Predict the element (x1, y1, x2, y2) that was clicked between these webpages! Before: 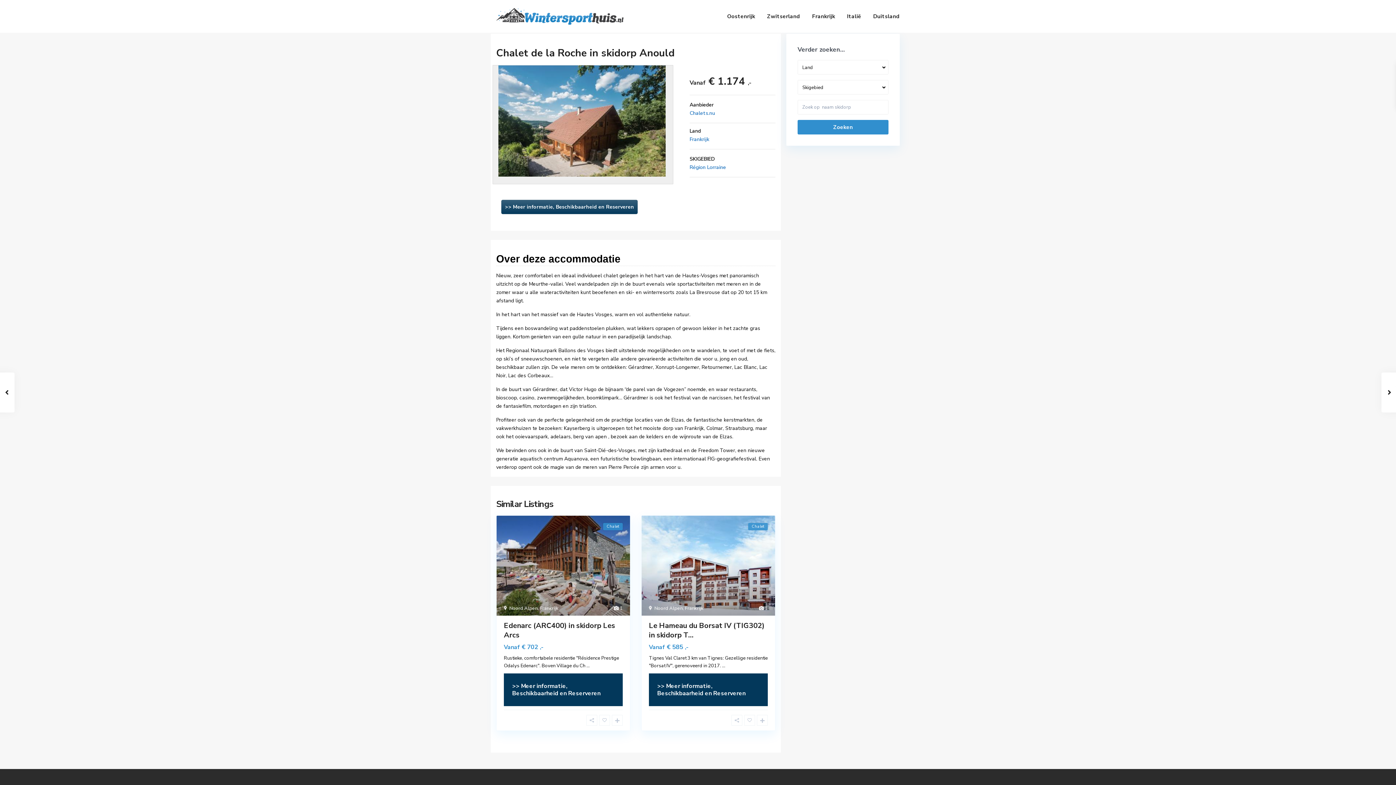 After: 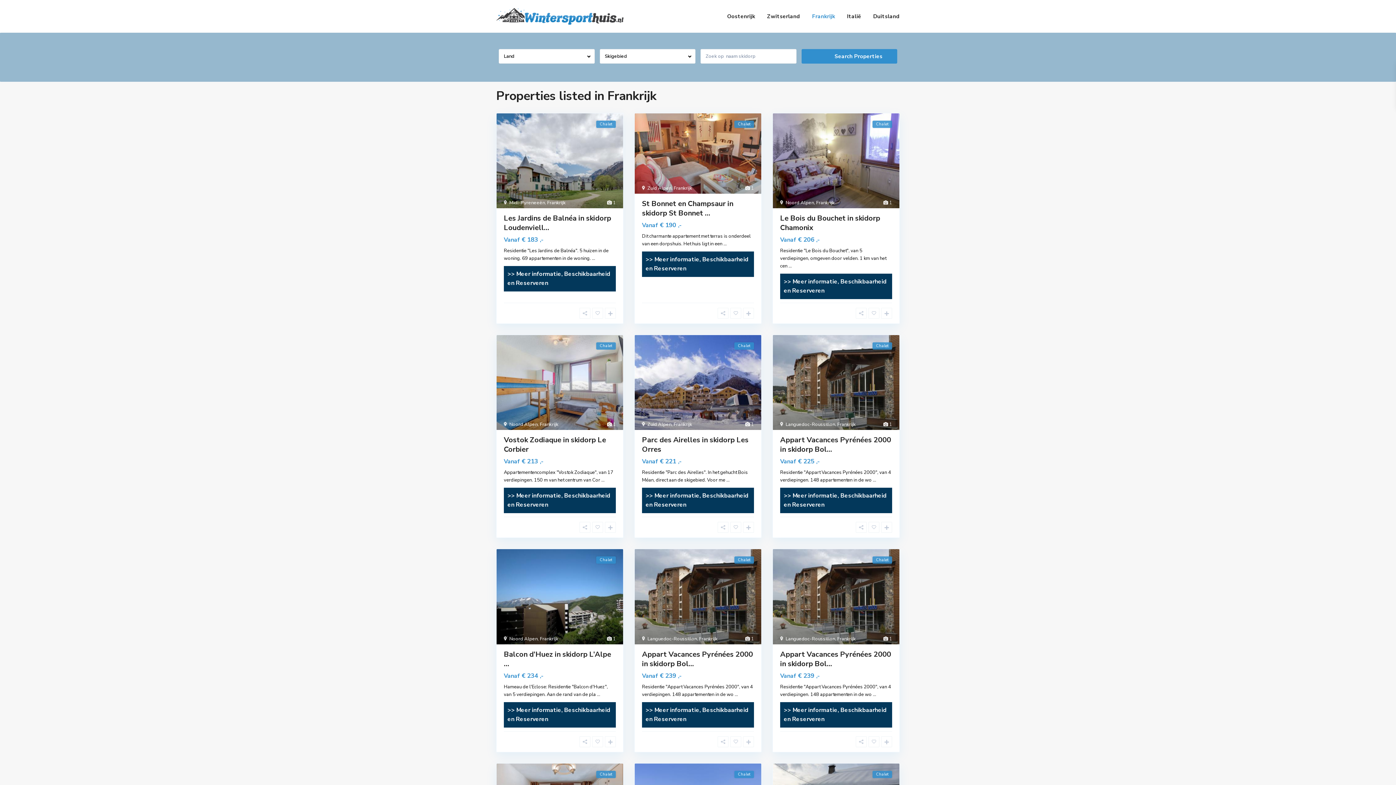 Action: bbox: (540, 605, 558, 612) label: Frankrijk